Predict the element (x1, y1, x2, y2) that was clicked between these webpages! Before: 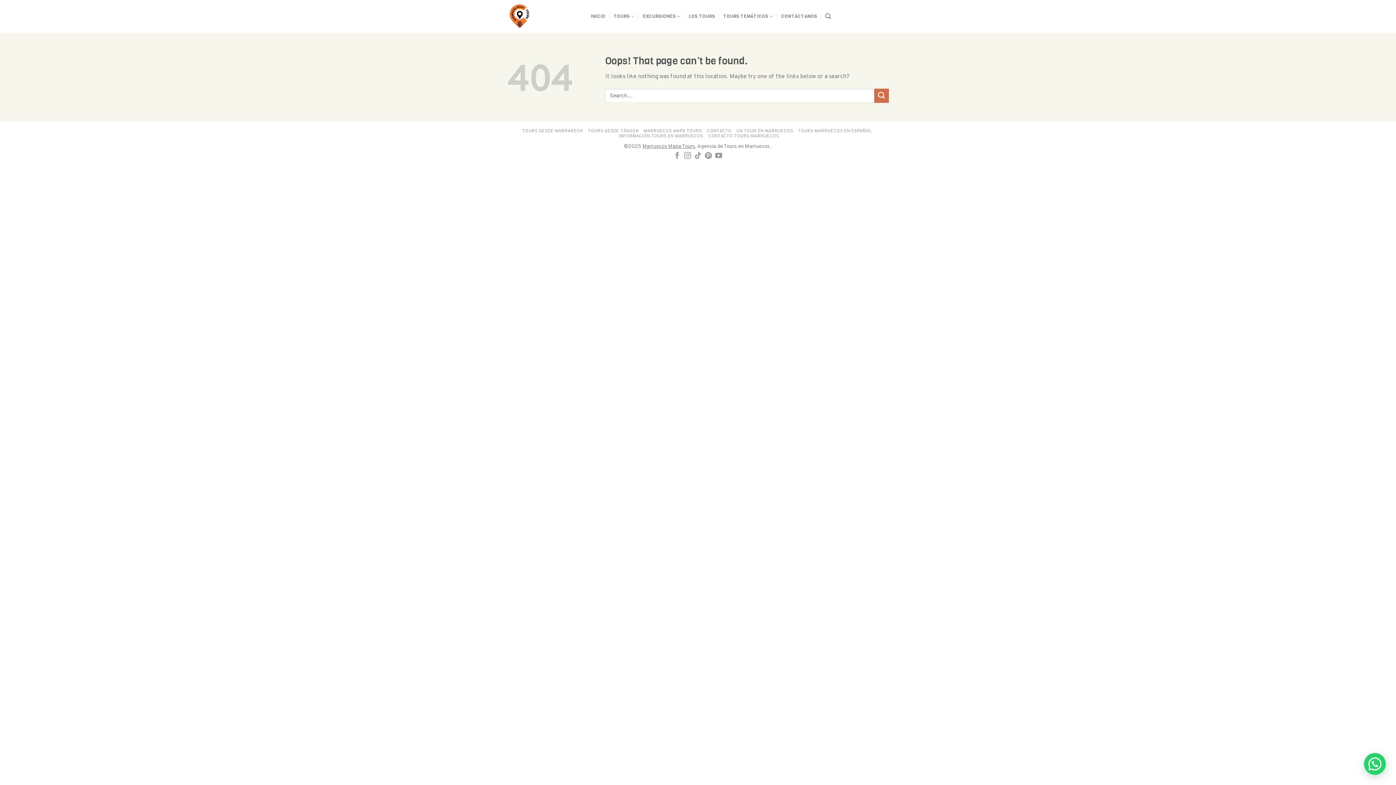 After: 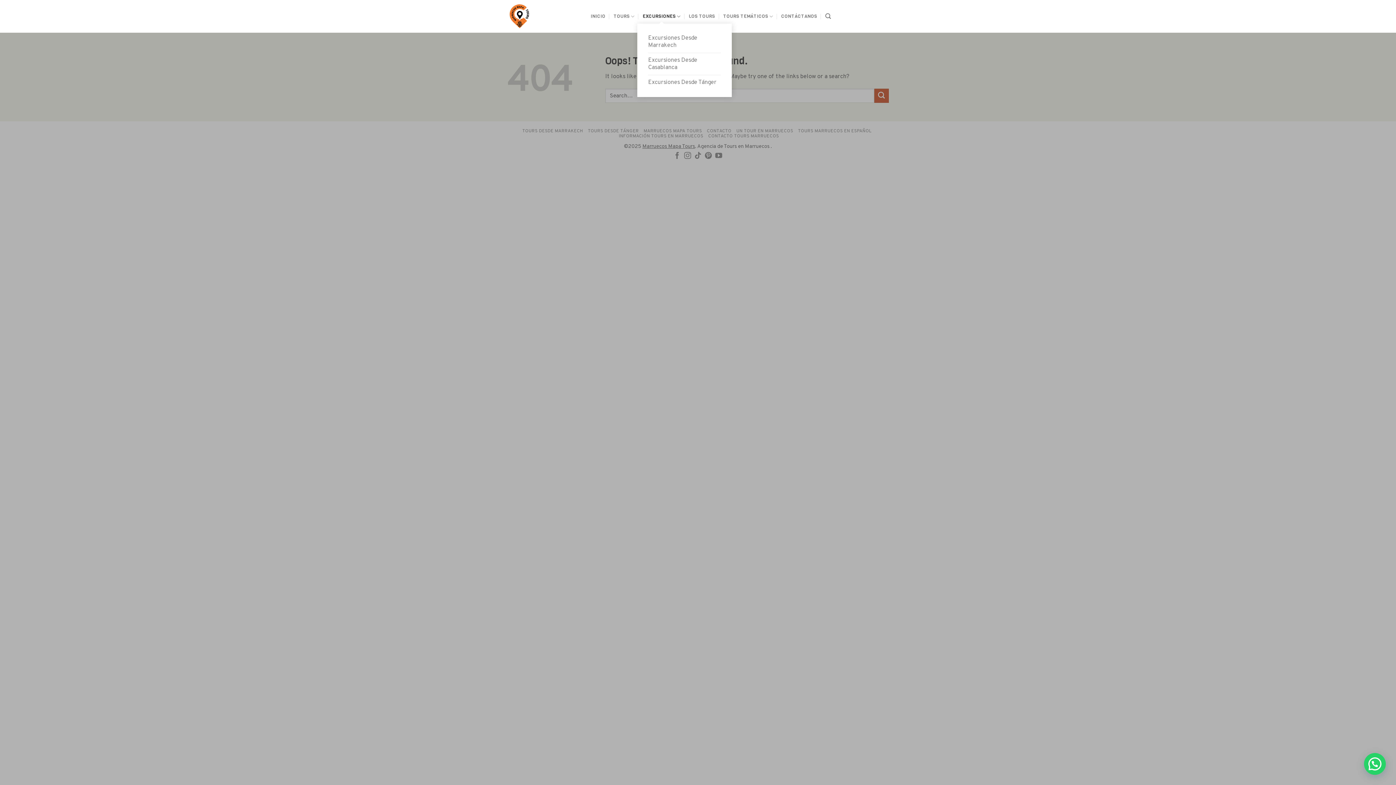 Action: bbox: (642, 9, 680, 23) label: EXCURSIONES